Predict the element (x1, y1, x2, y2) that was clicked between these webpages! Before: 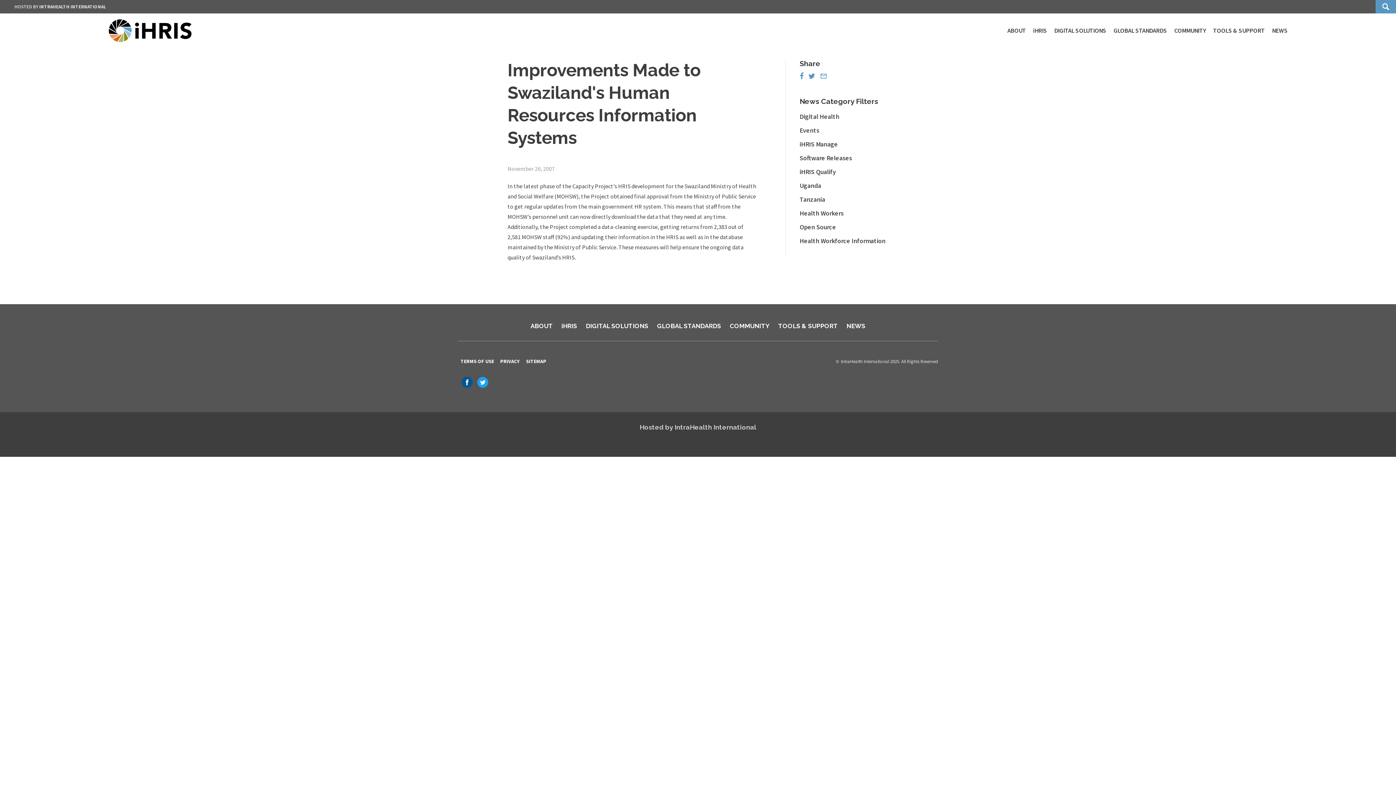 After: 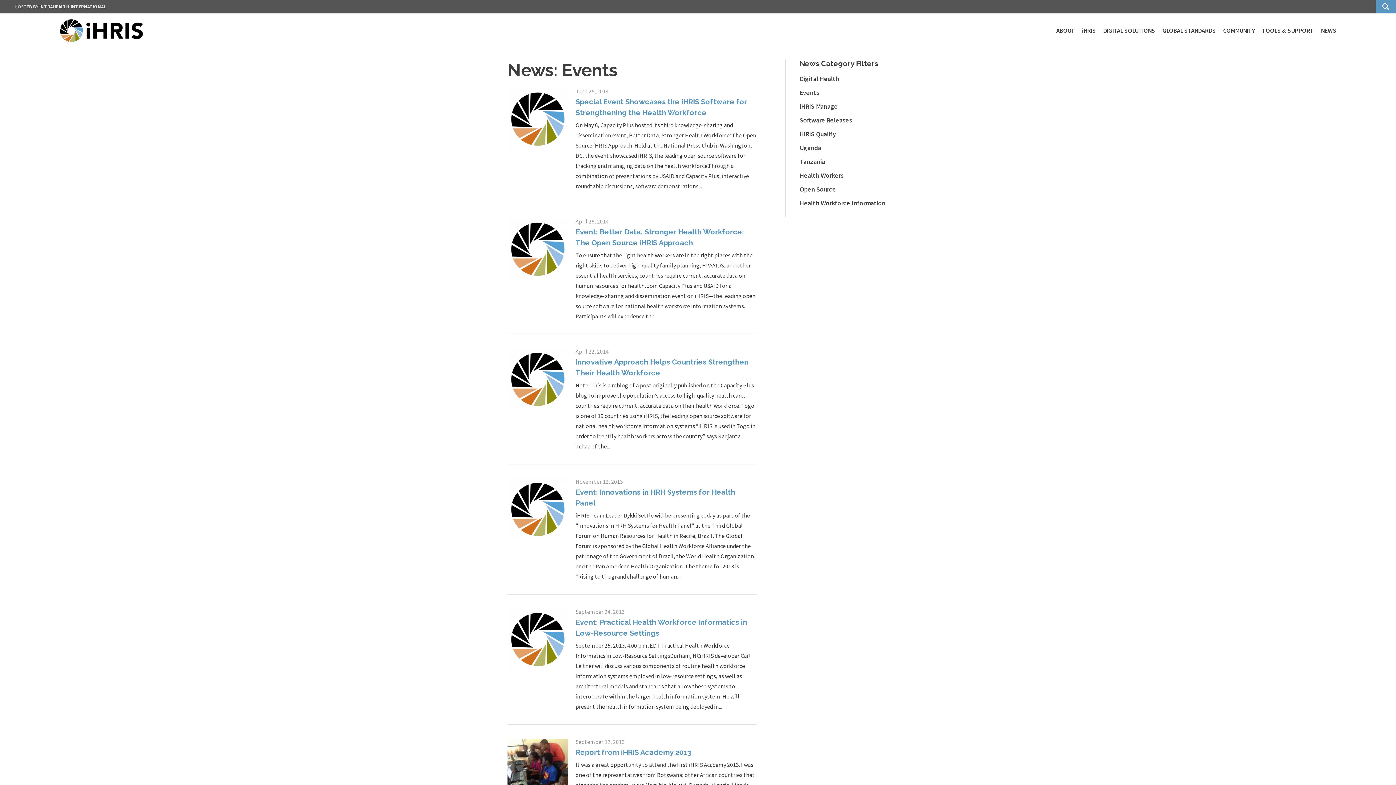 Action: bbox: (799, 126, 819, 134) label: Events